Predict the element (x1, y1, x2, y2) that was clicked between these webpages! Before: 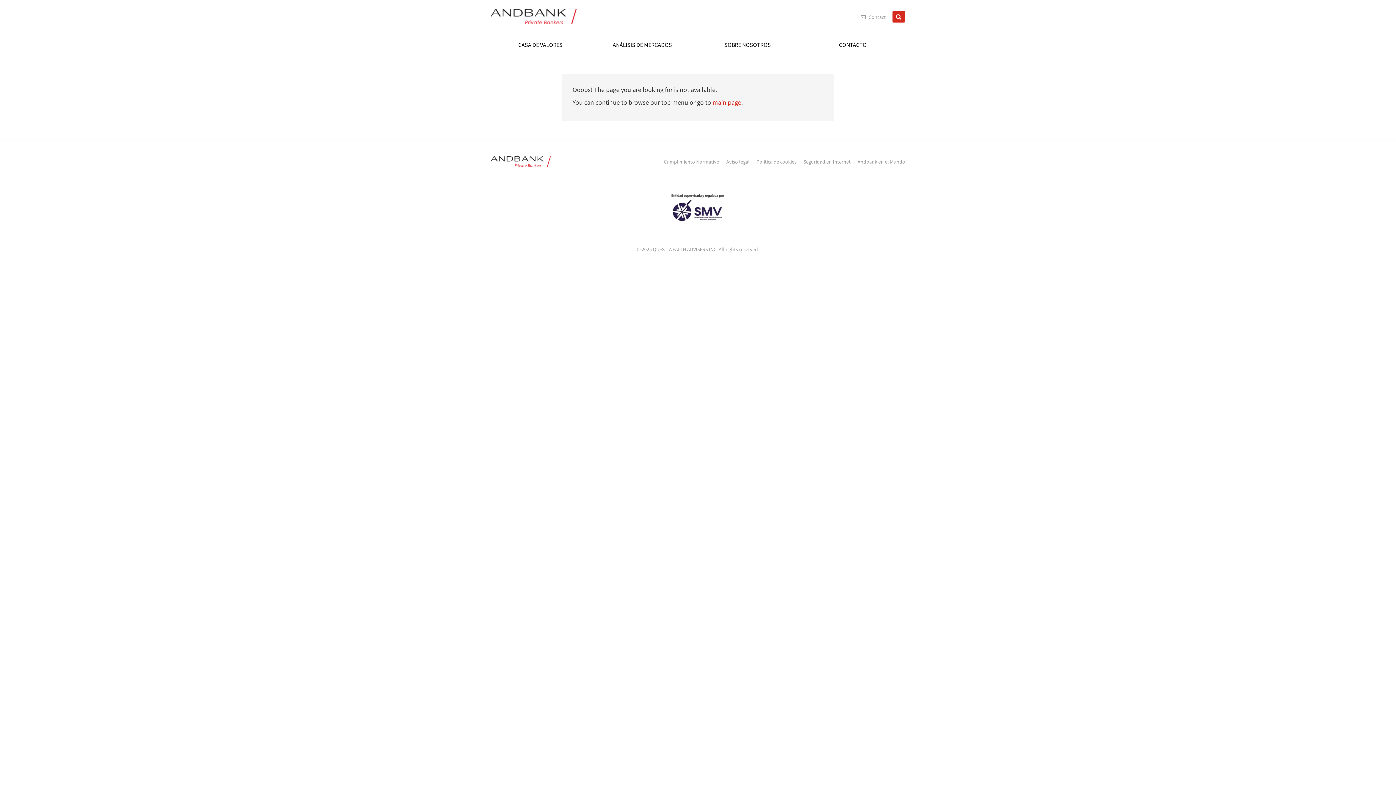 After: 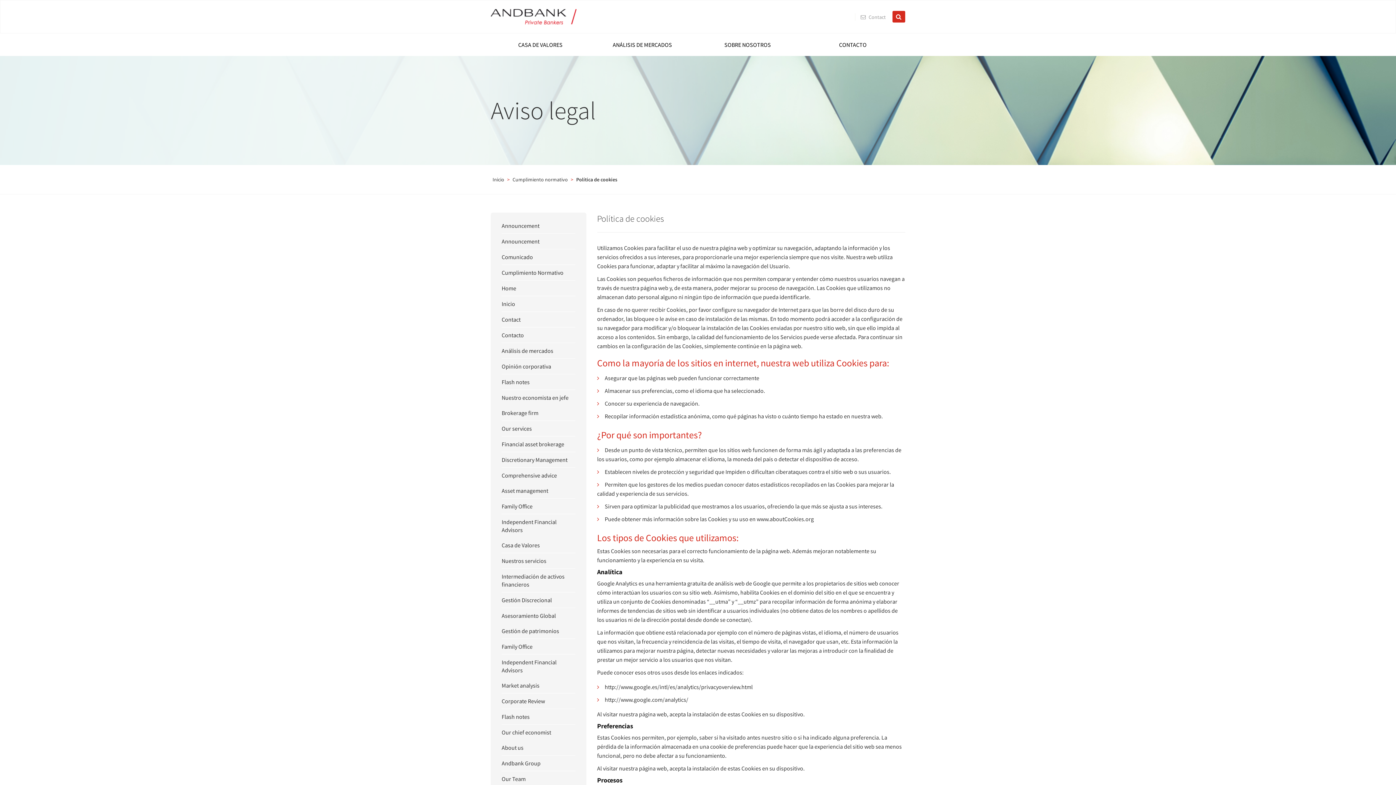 Action: label: Política de cookies bbox: (756, 158, 796, 165)